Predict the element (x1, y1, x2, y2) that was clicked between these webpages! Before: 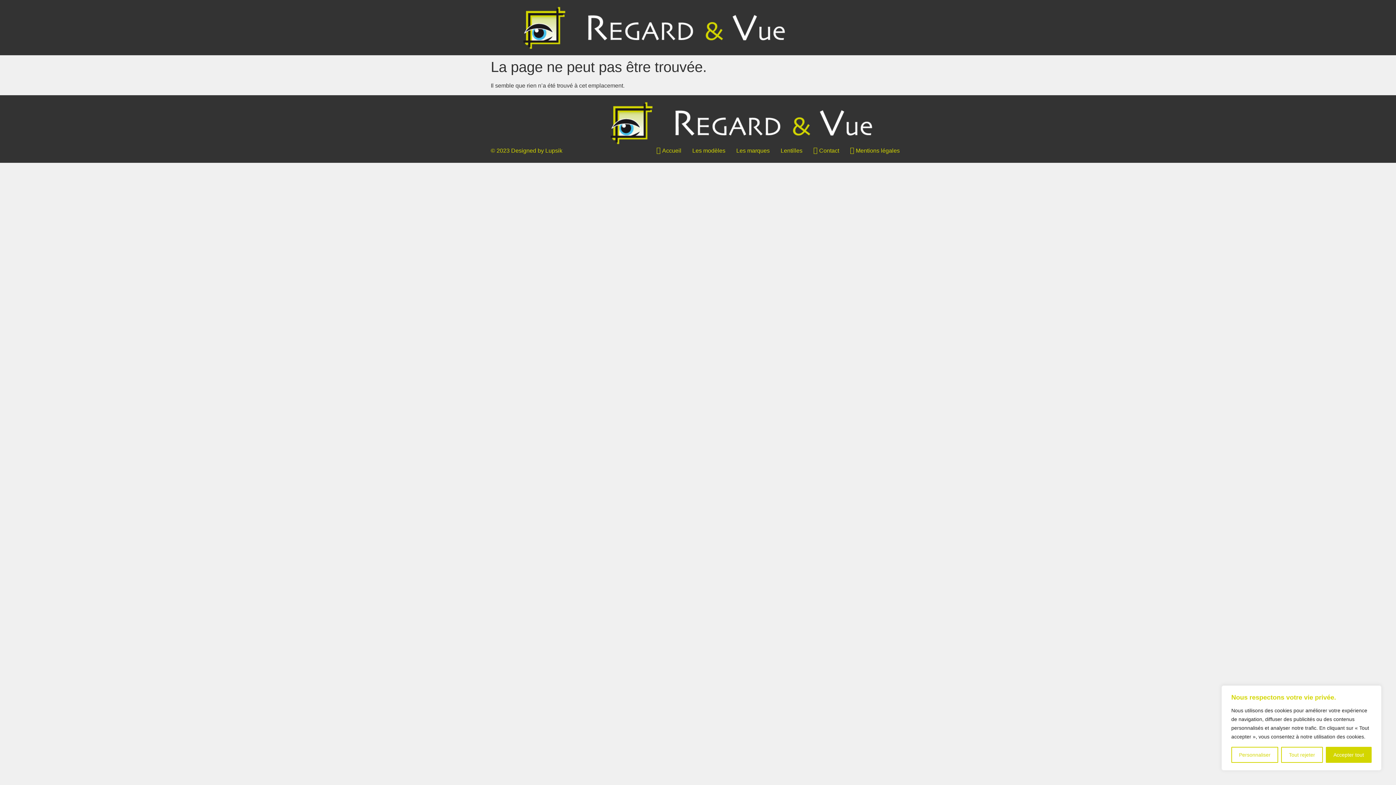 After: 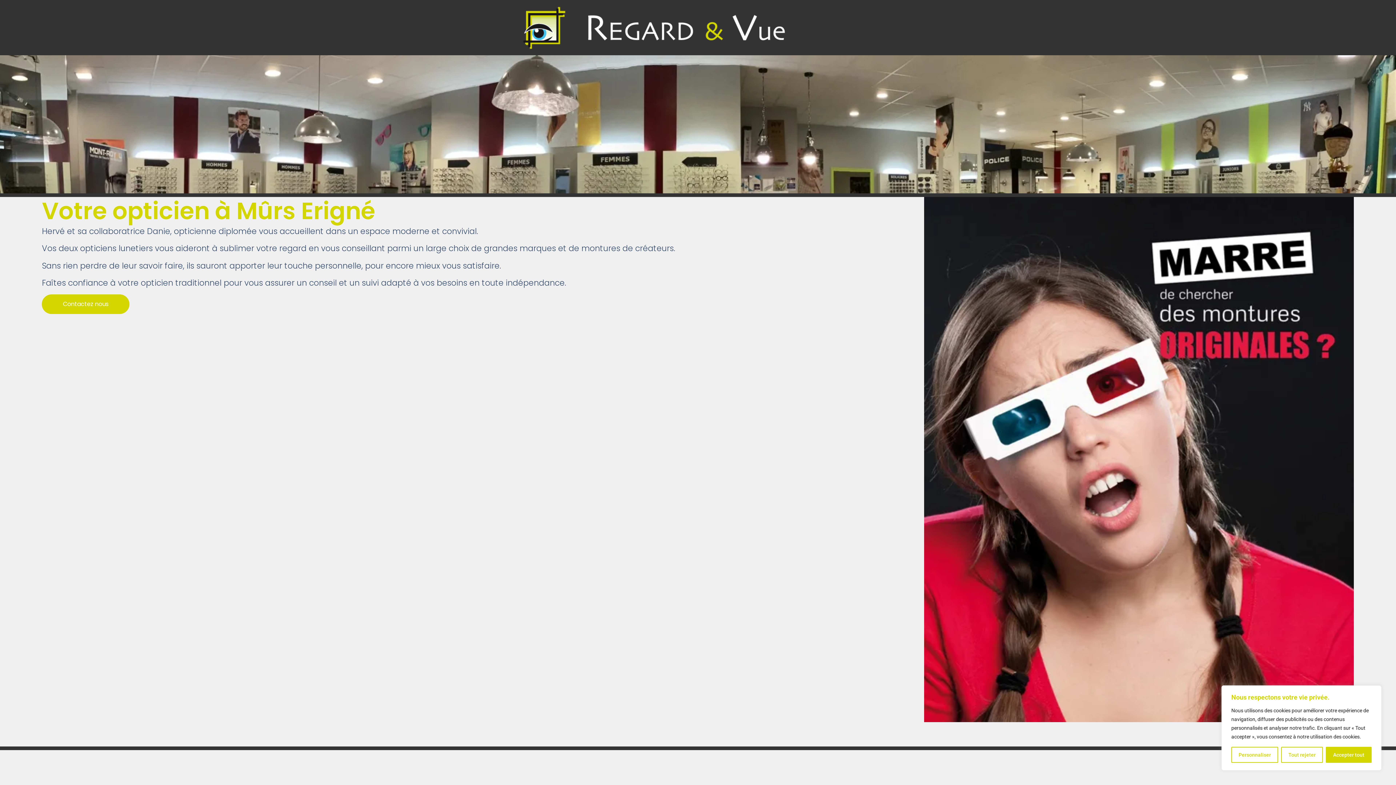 Action: bbox: (578, 101, 905, 144)